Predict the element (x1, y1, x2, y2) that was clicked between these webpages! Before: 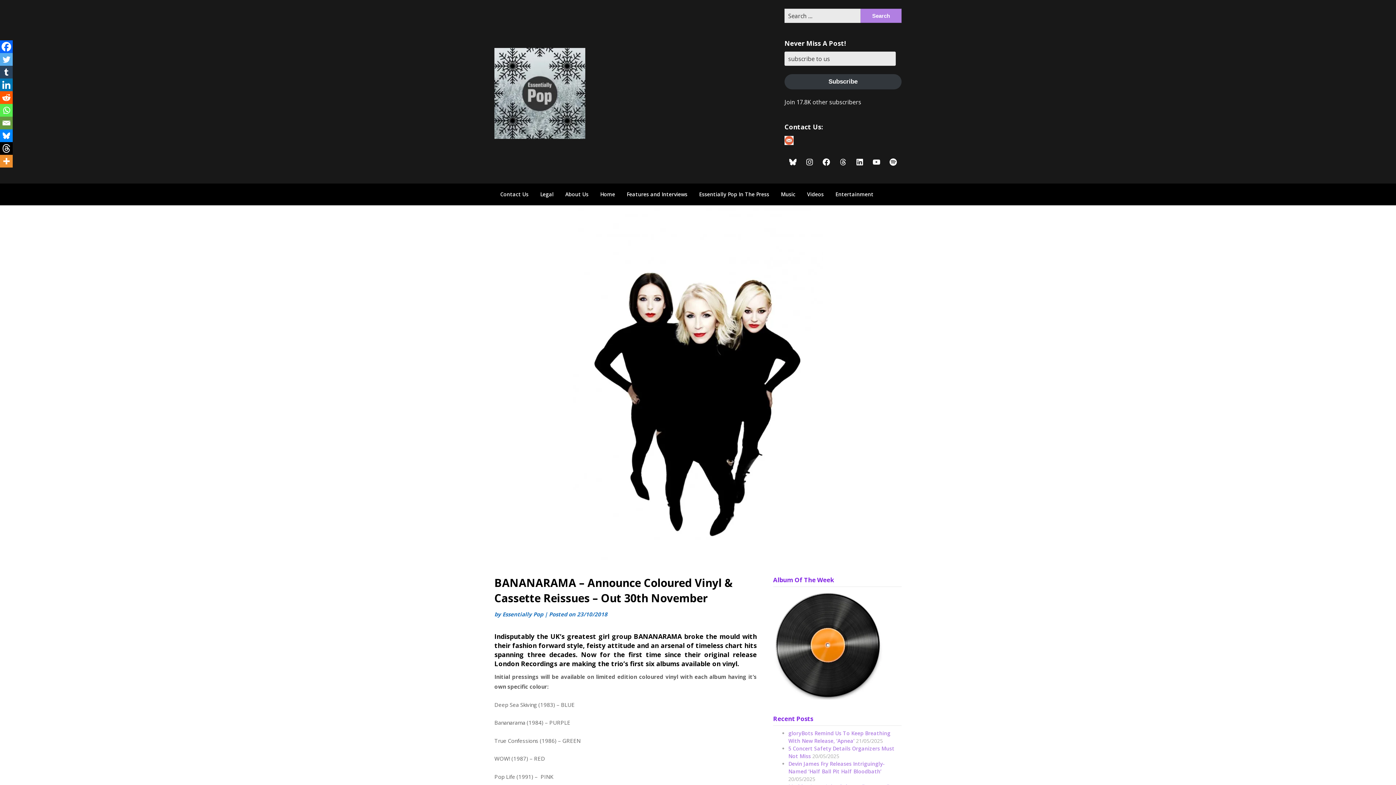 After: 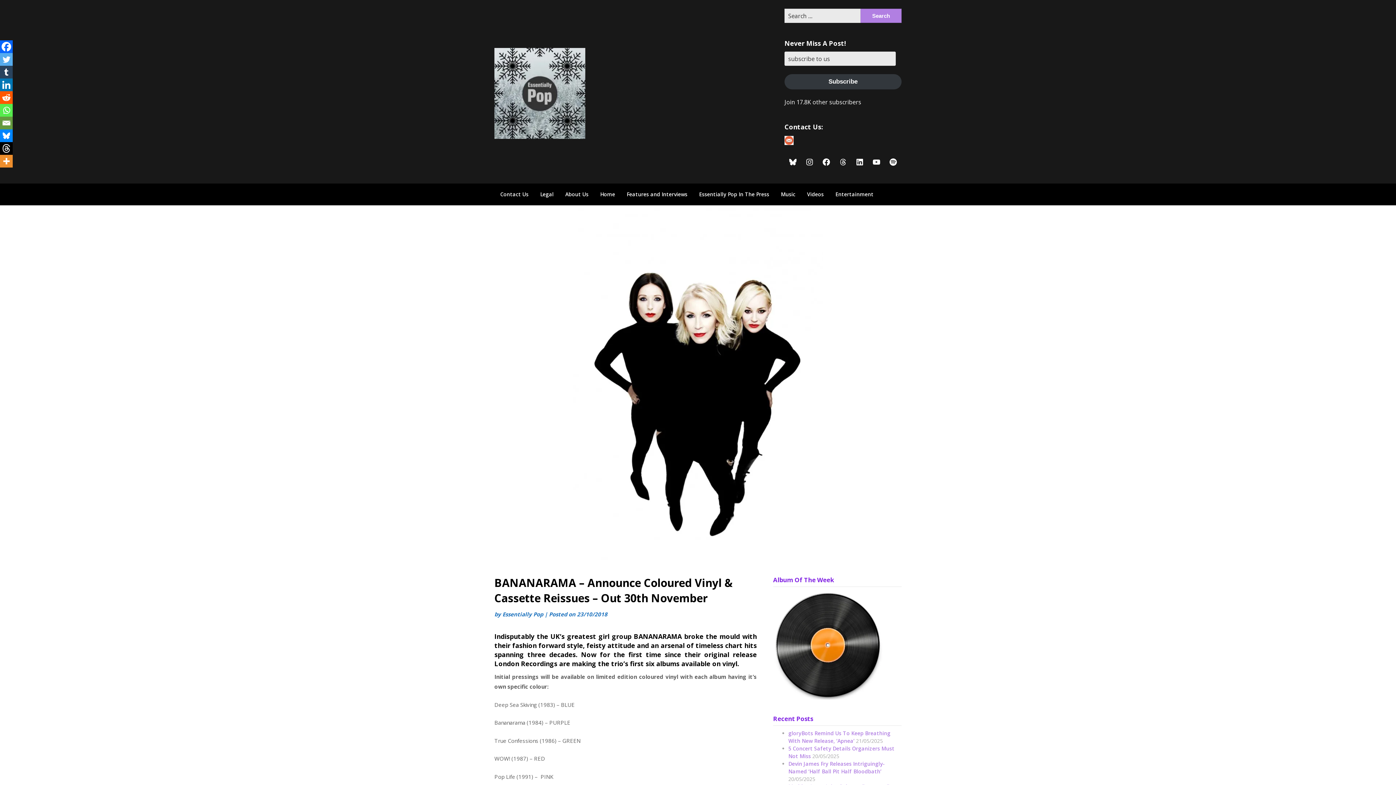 Action: label: About Us bbox: (559, 183, 594, 205)